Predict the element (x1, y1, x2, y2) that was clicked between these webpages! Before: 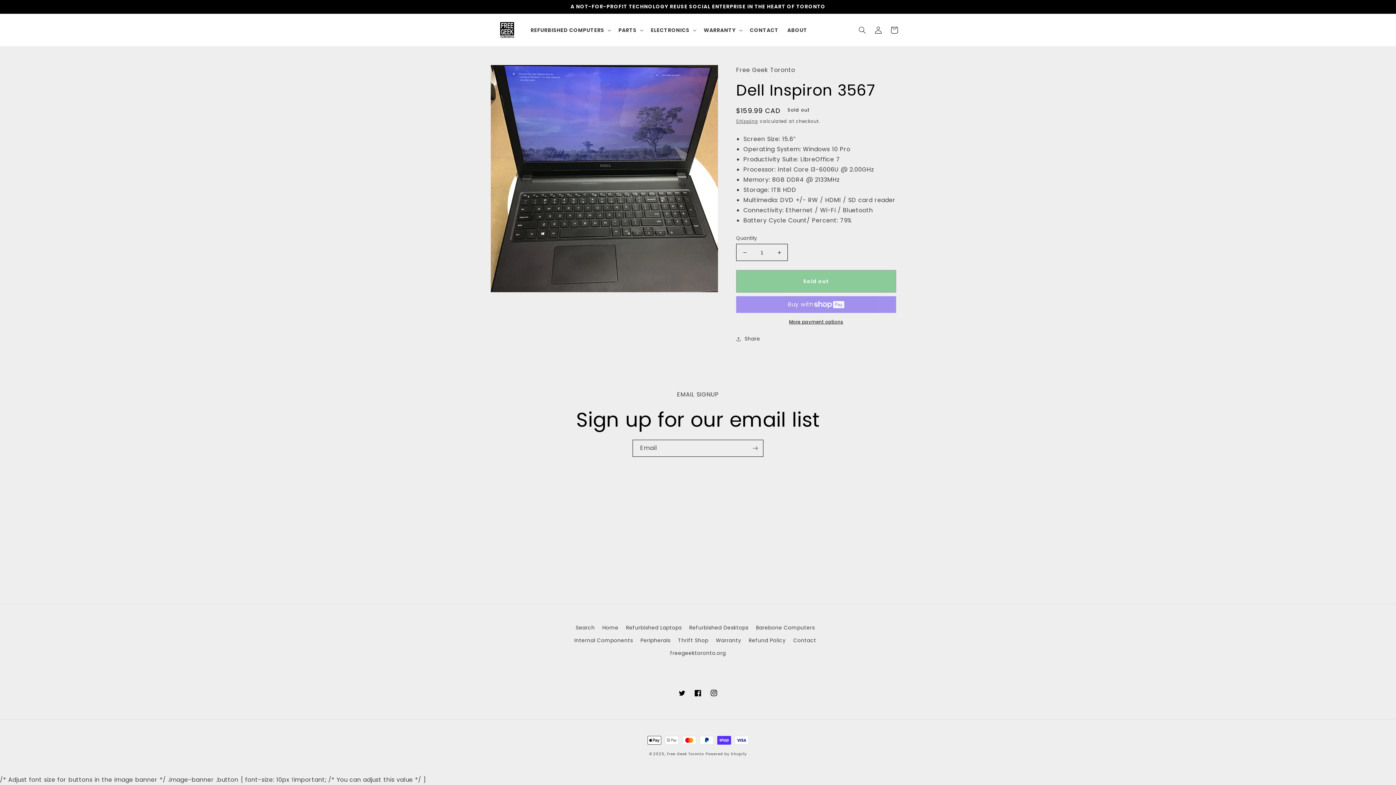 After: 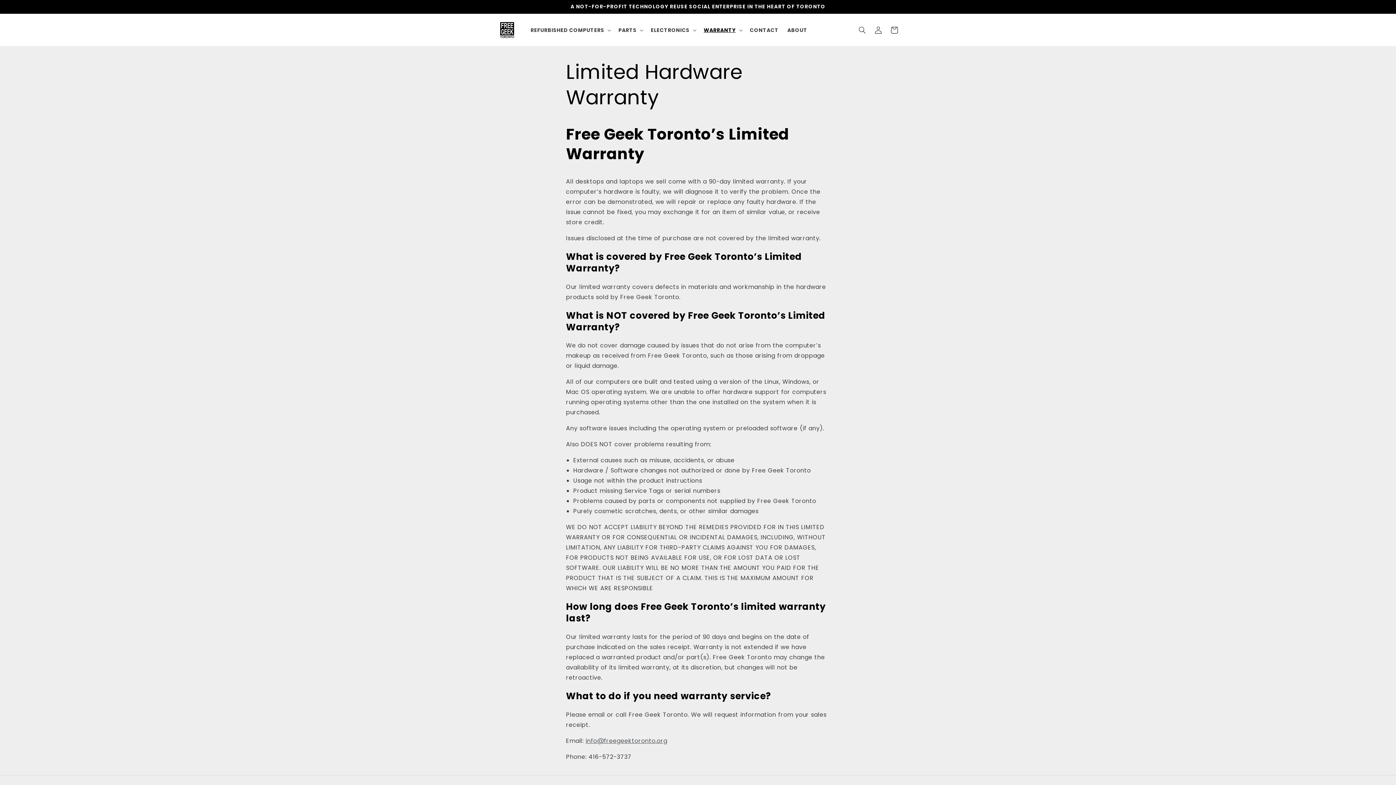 Action: label: Warranty bbox: (716, 634, 741, 647)